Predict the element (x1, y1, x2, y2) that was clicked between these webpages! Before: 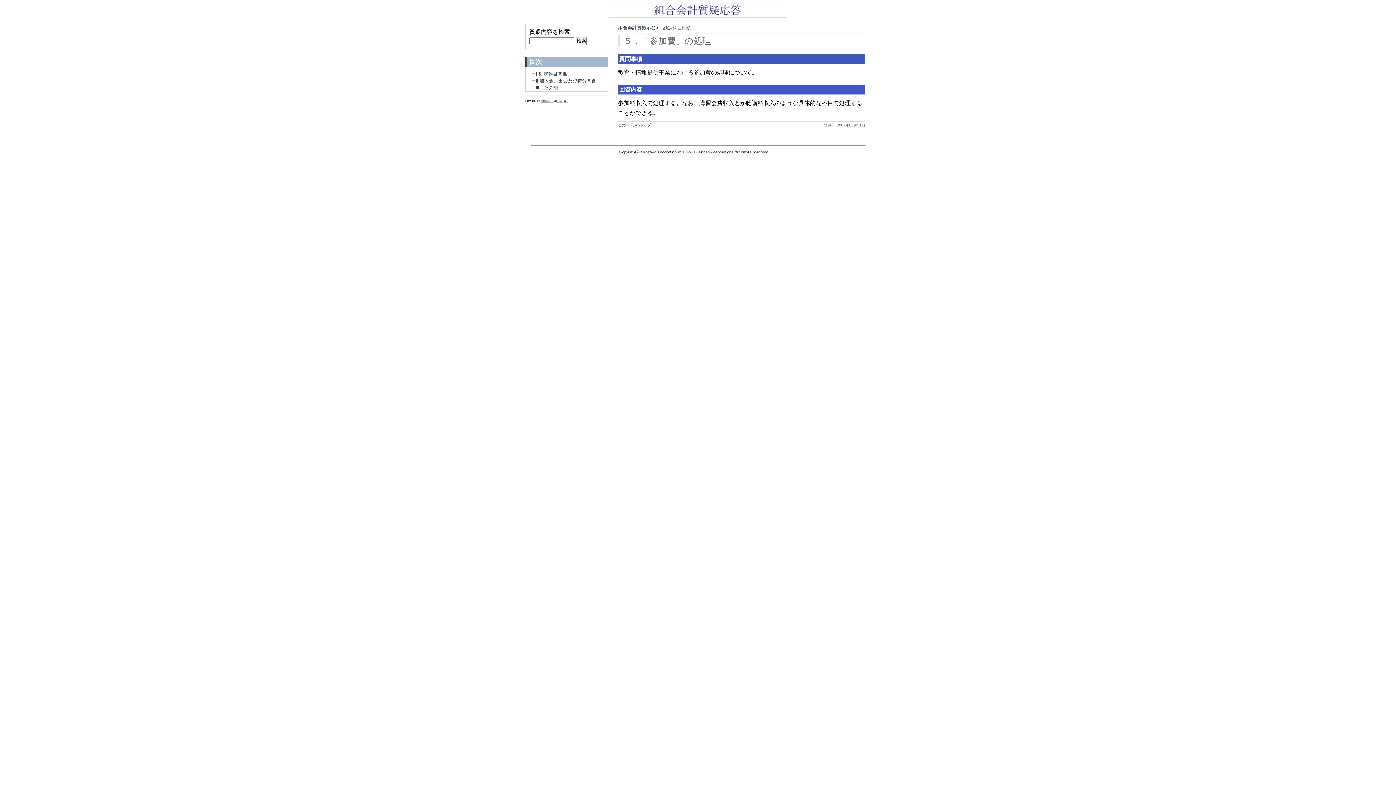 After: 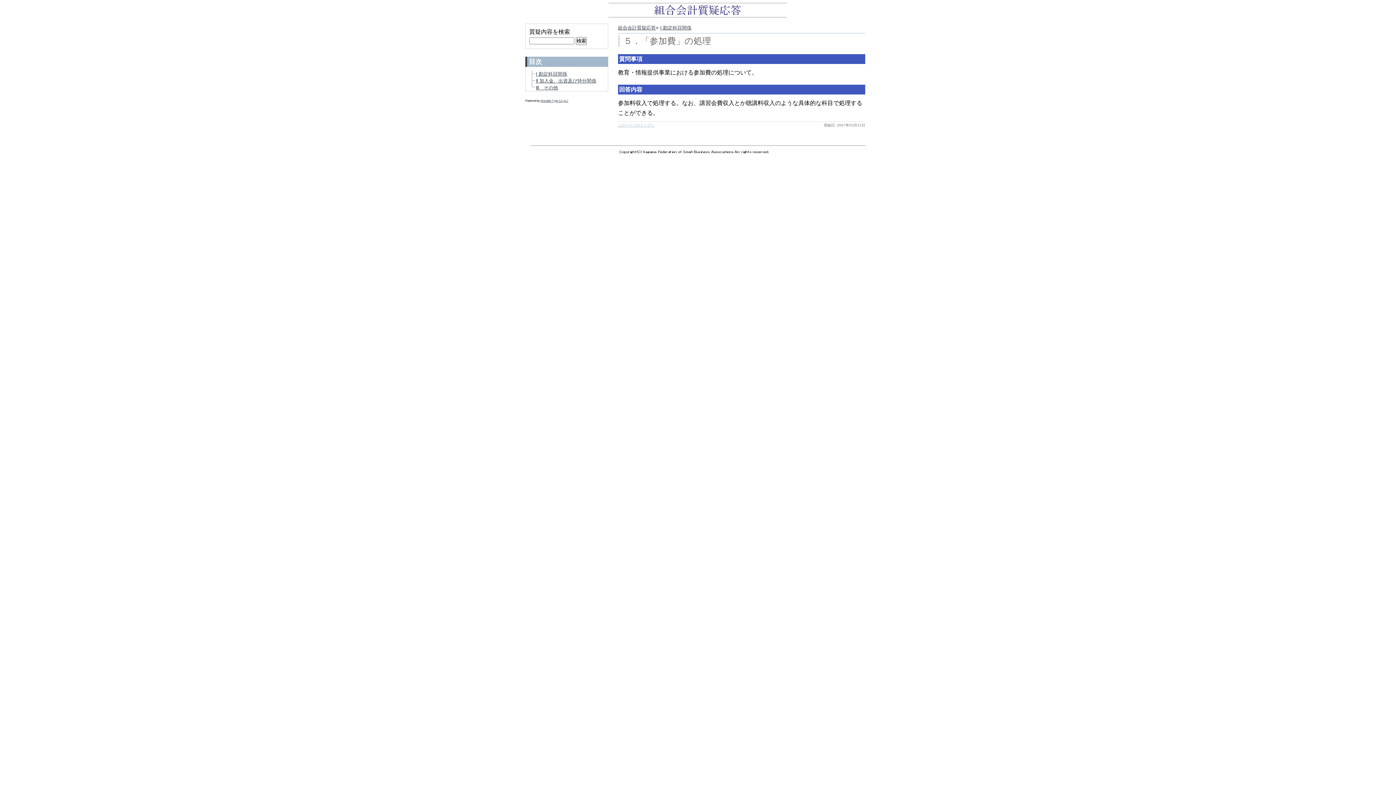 Action: label: このページのトップへ bbox: (618, 123, 654, 127)